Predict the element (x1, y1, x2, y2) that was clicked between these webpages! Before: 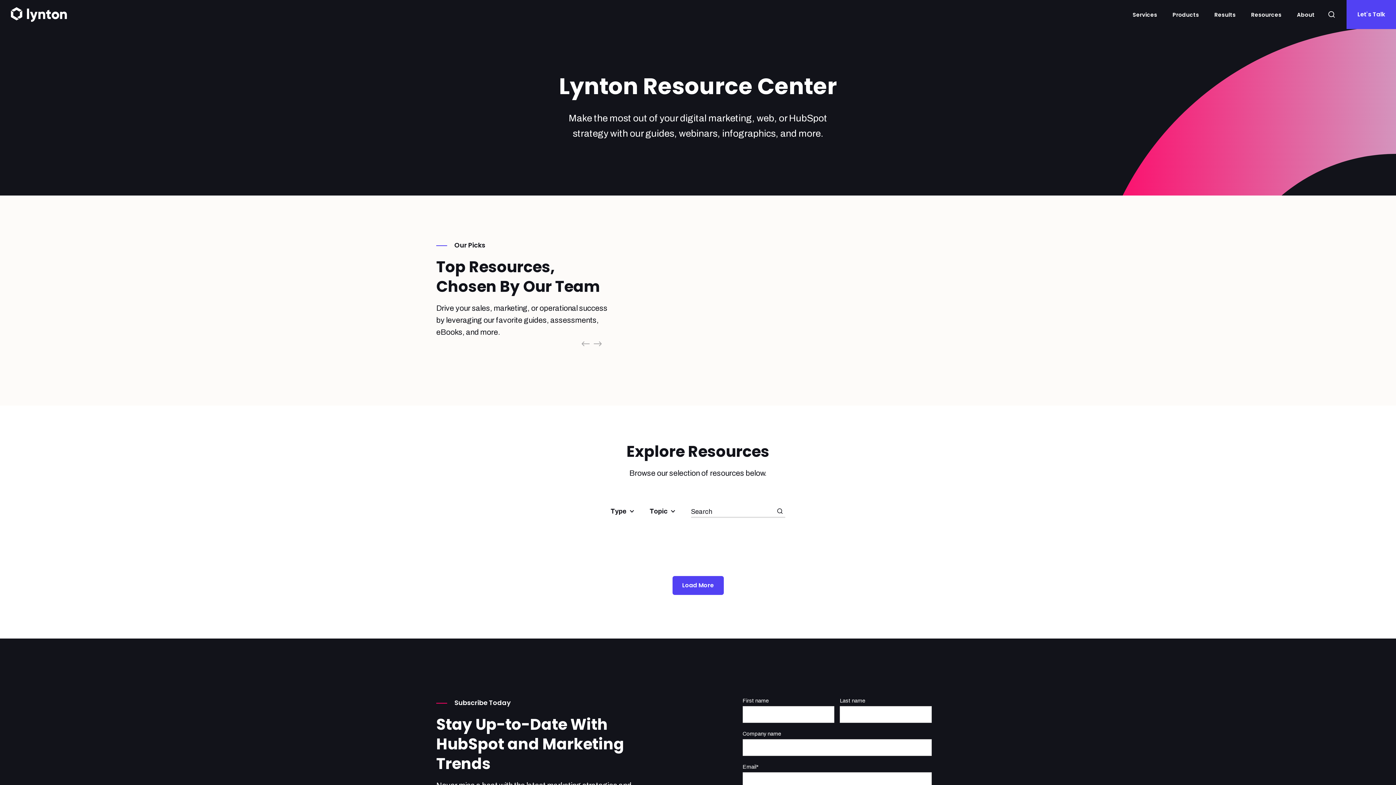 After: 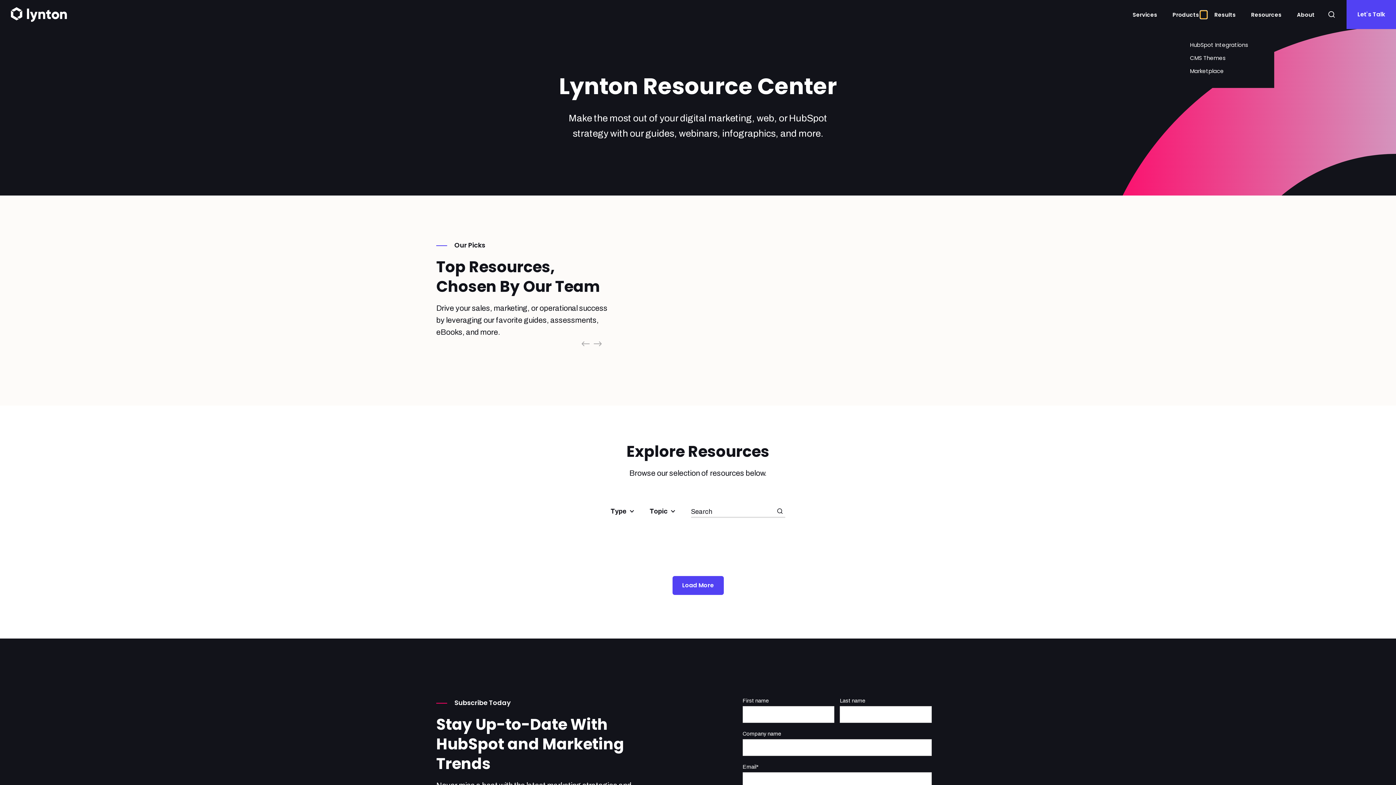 Action: label: Toggle children for Products bbox: (1200, 11, 1207, 18)